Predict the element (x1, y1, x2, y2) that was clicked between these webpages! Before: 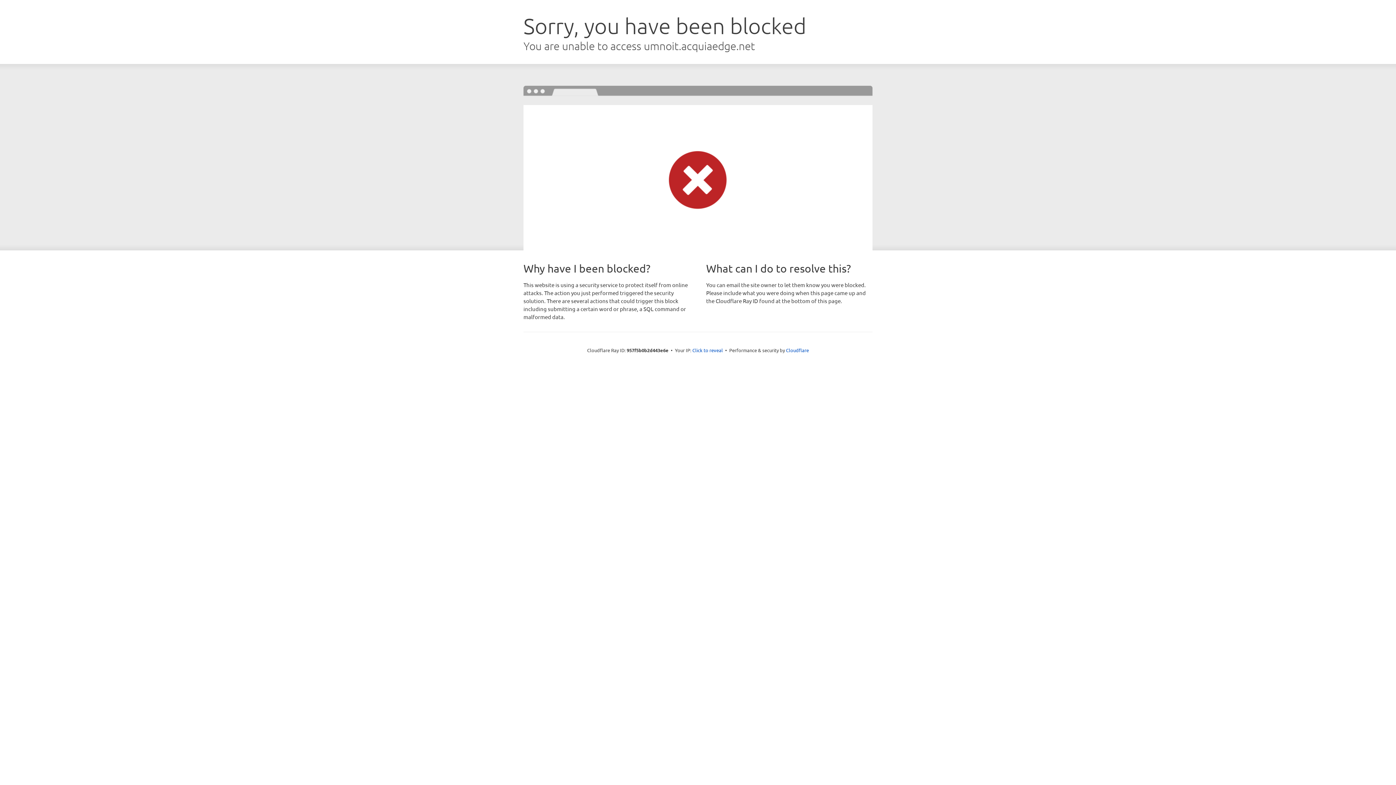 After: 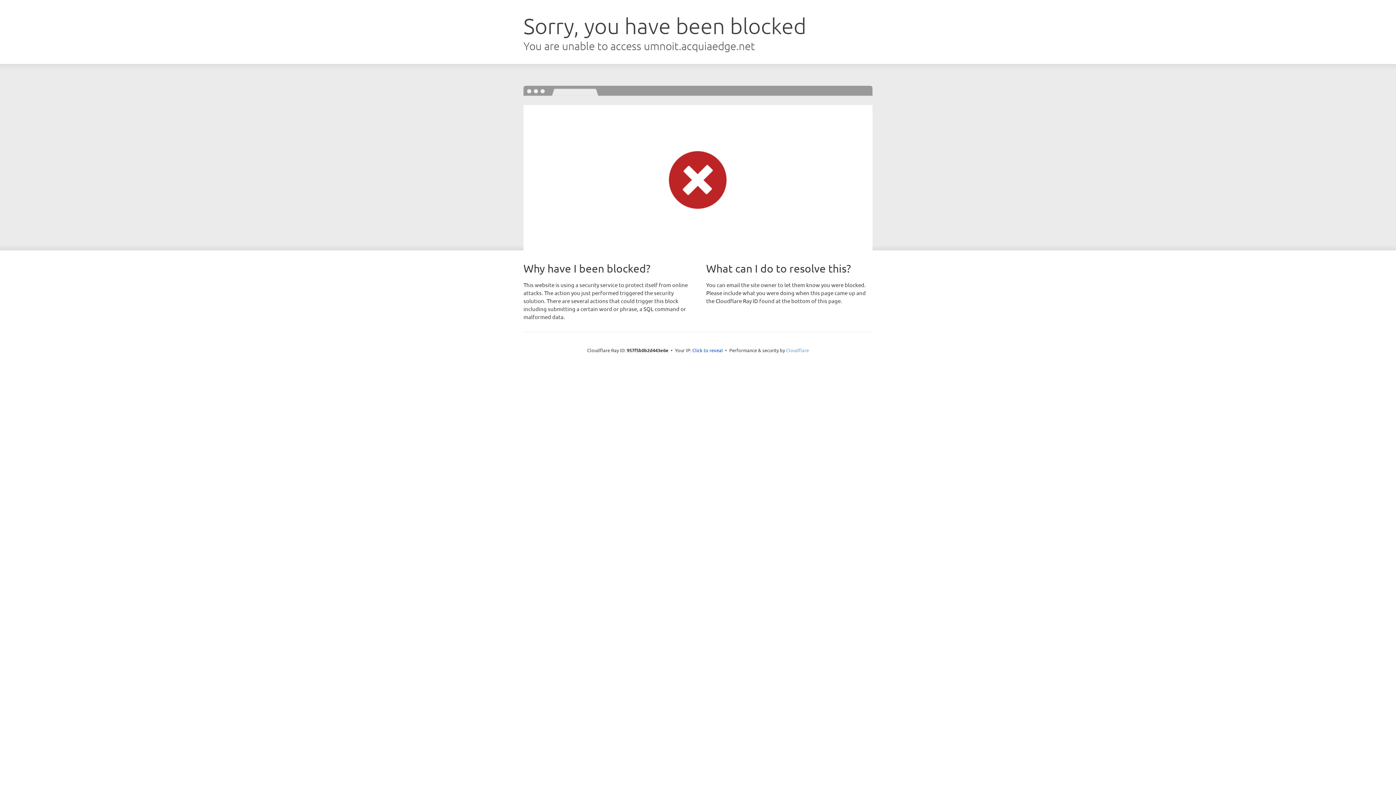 Action: label: Cloudflare bbox: (786, 347, 809, 353)